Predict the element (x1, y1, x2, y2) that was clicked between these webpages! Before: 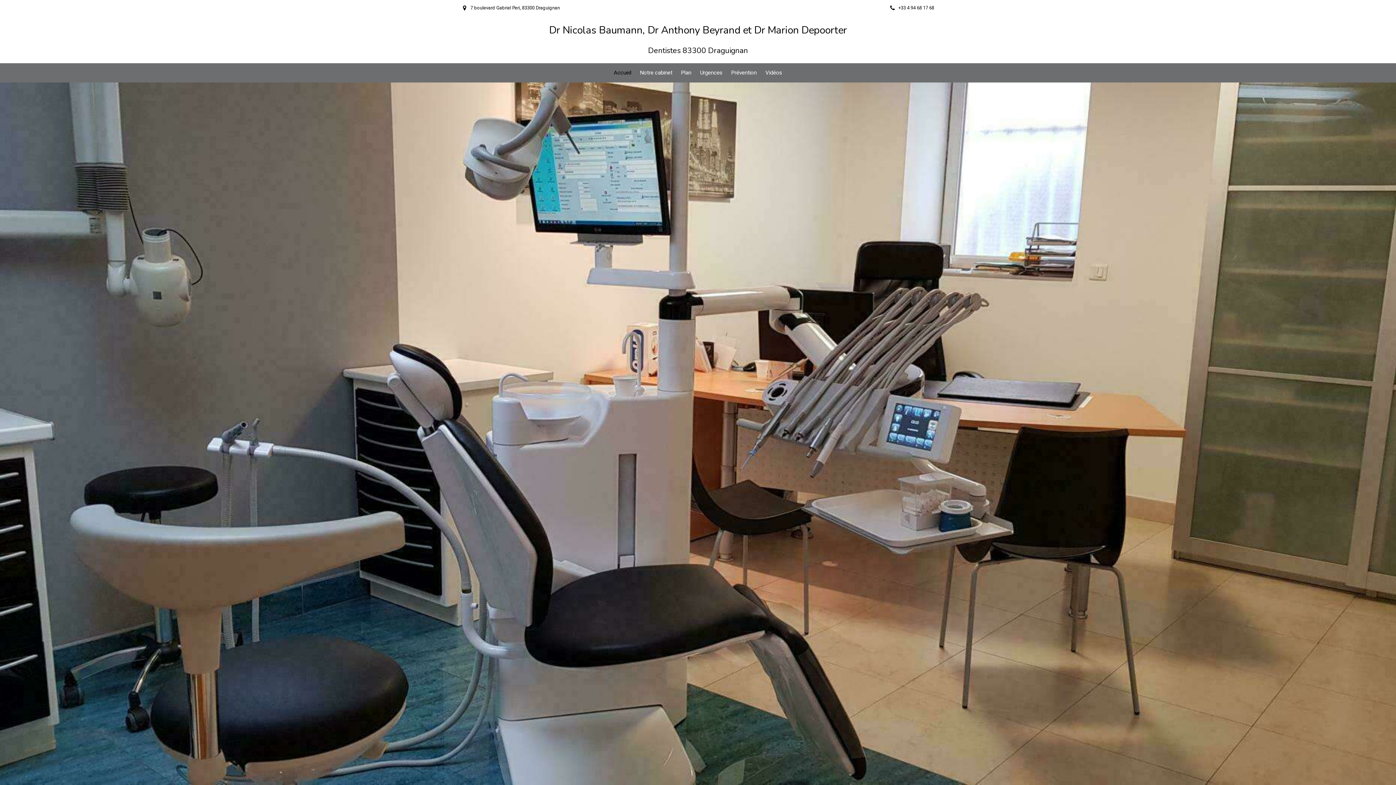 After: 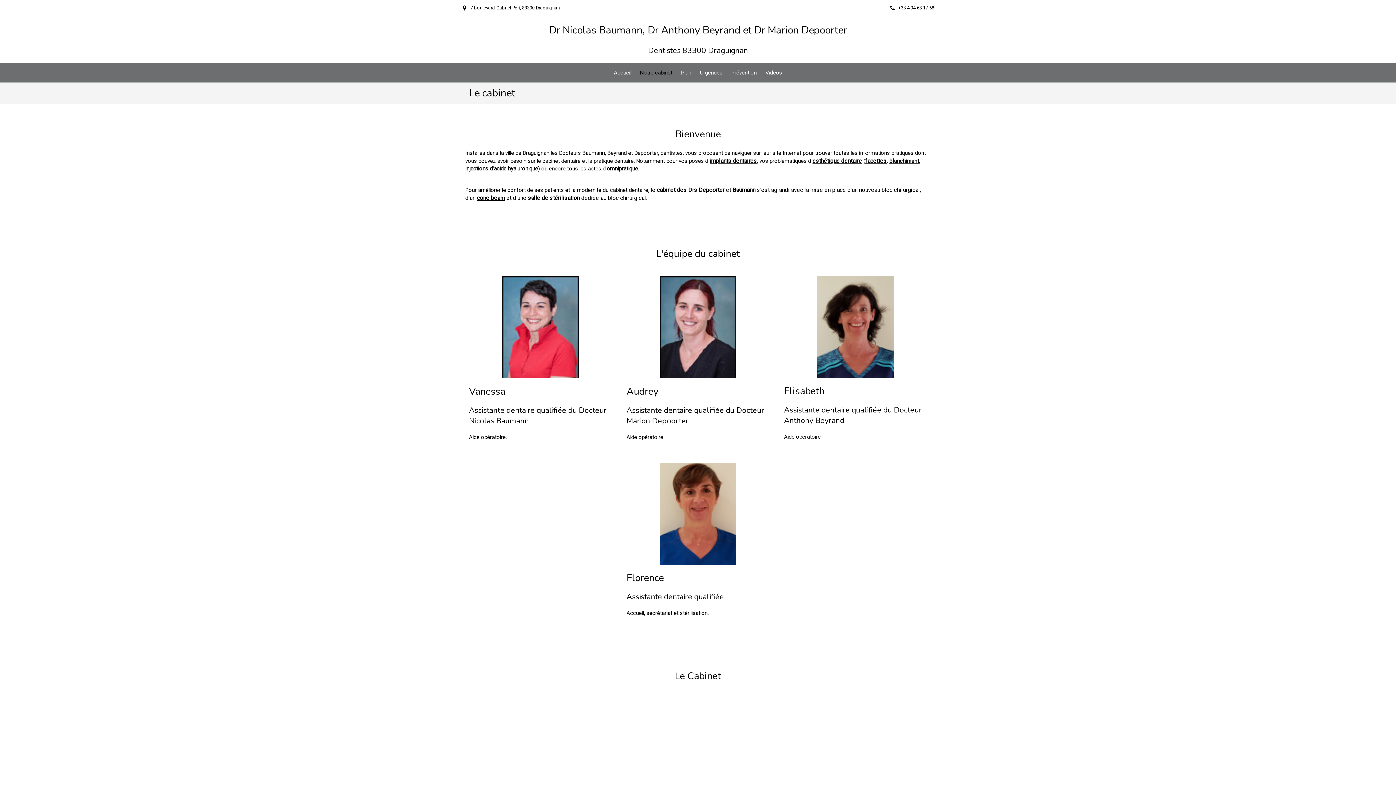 Action: bbox: (636, 63, 676, 82) label: Notre cabinet